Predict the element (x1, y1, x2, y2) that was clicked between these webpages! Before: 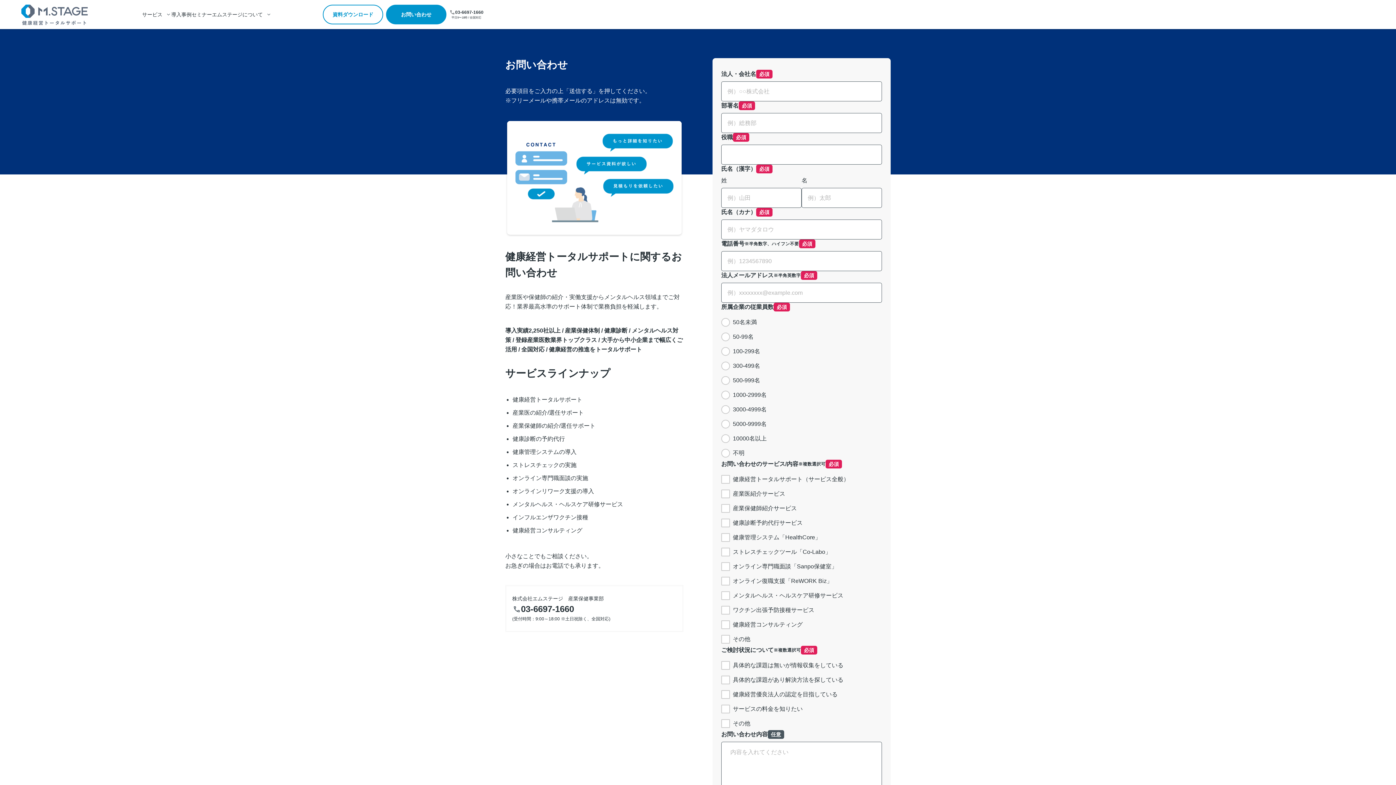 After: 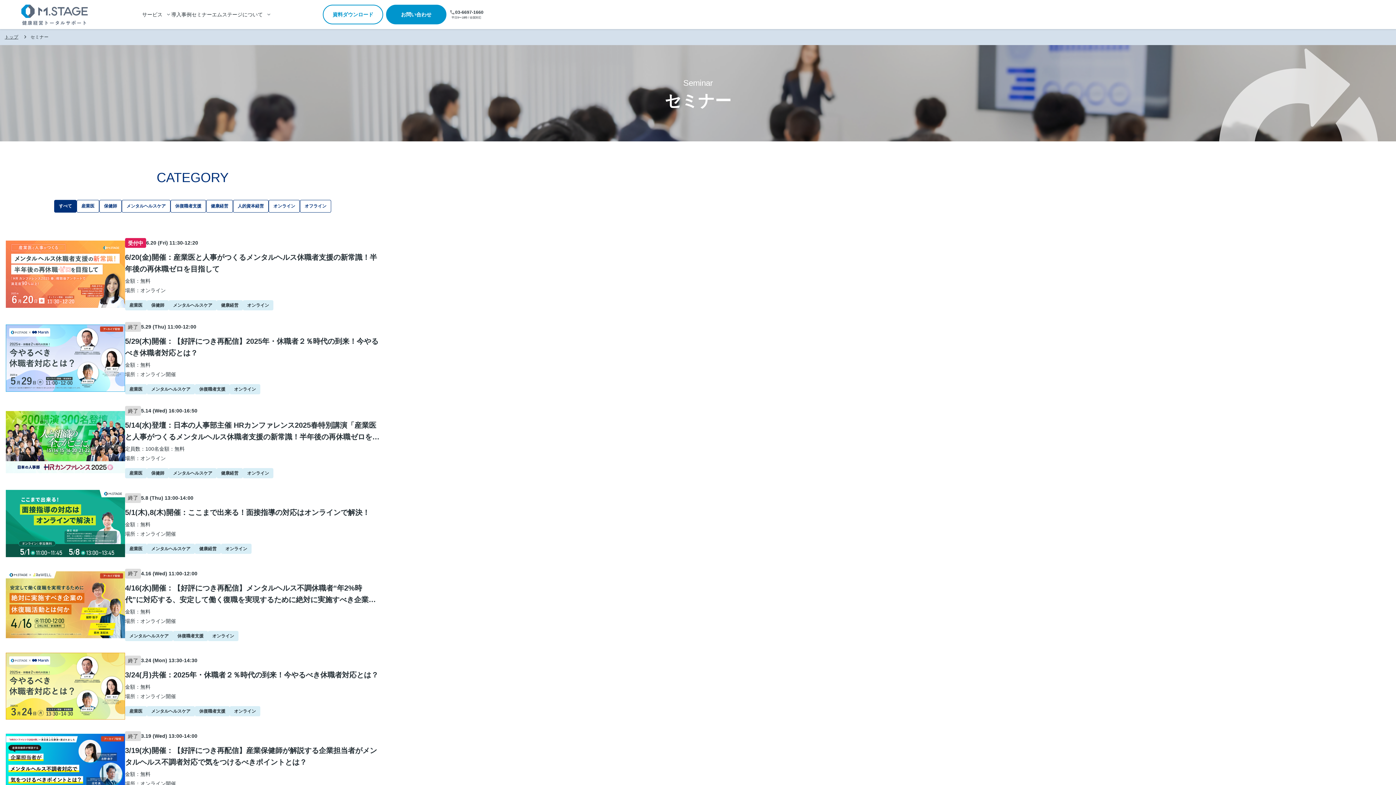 Action: bbox: (191, 0, 212, 27) label: セミナー